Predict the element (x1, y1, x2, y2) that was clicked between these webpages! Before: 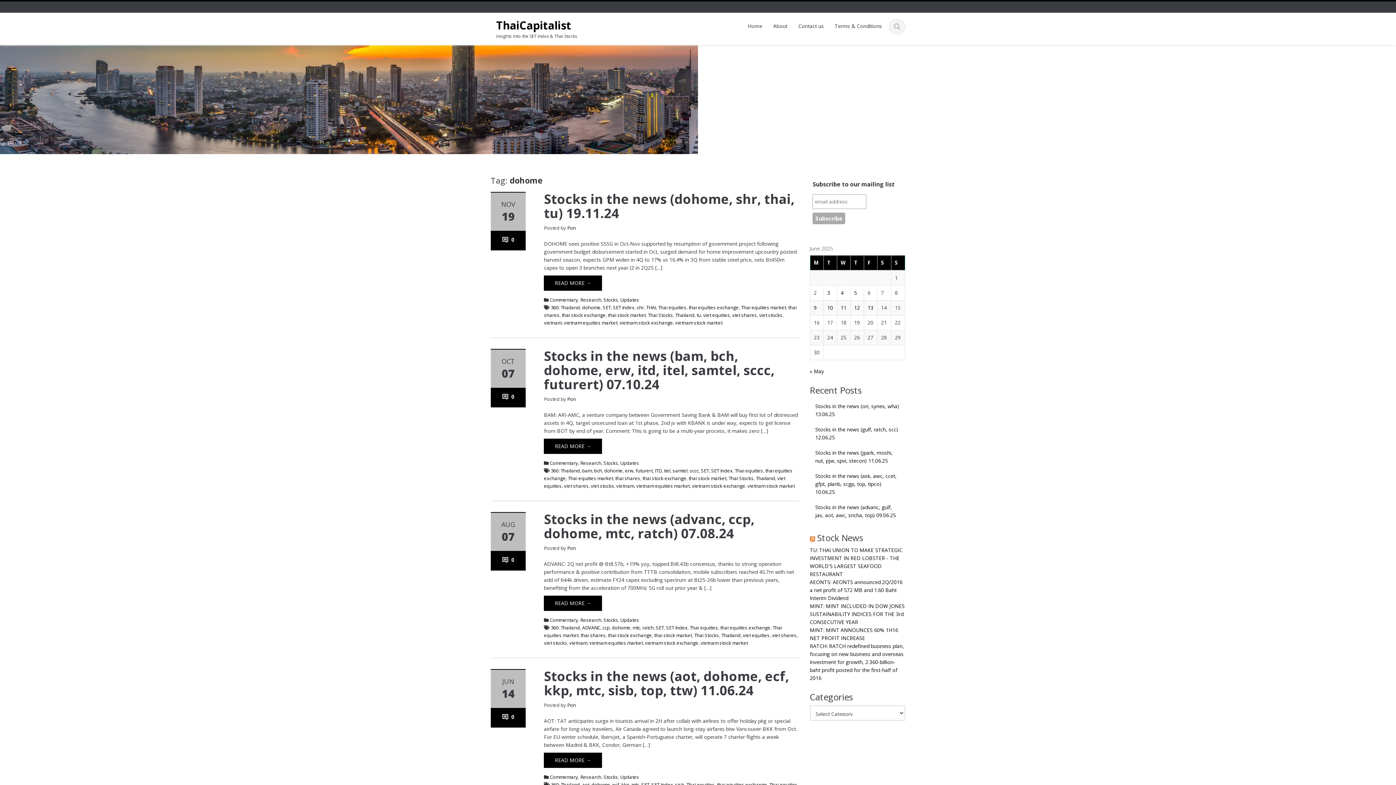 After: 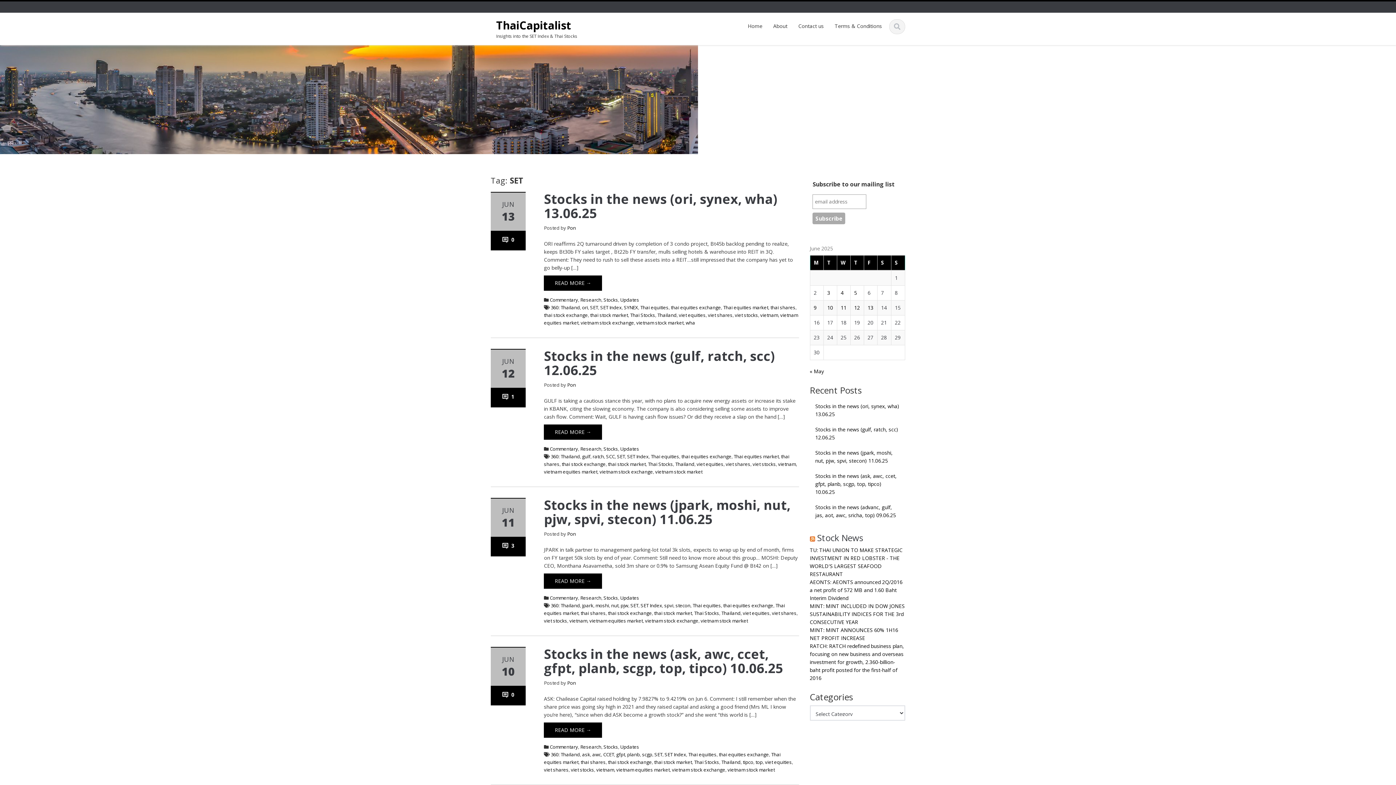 Action: label: SET bbox: (701, 467, 709, 474)